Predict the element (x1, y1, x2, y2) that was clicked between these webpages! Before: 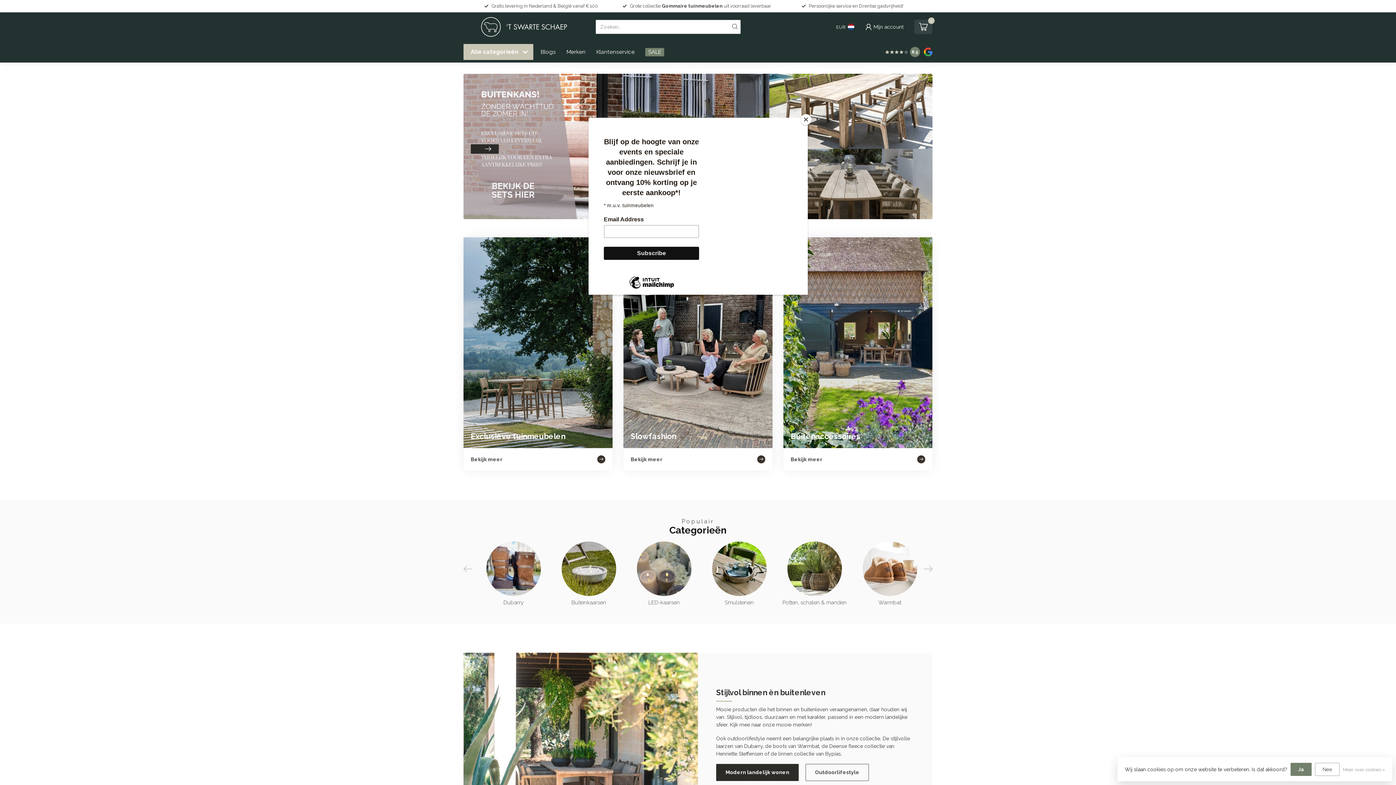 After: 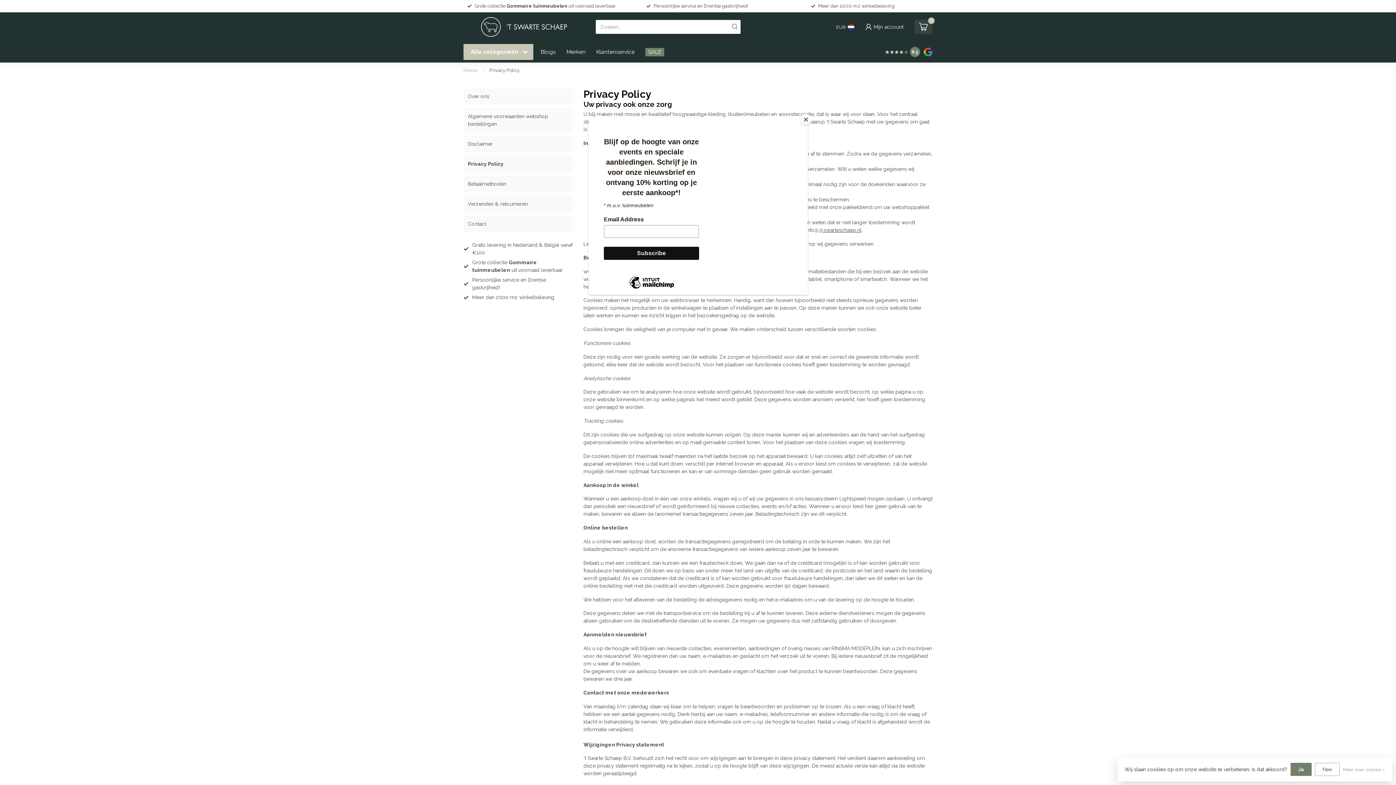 Action: label: Meer over cookies » bbox: (1343, 765, 1385, 774)